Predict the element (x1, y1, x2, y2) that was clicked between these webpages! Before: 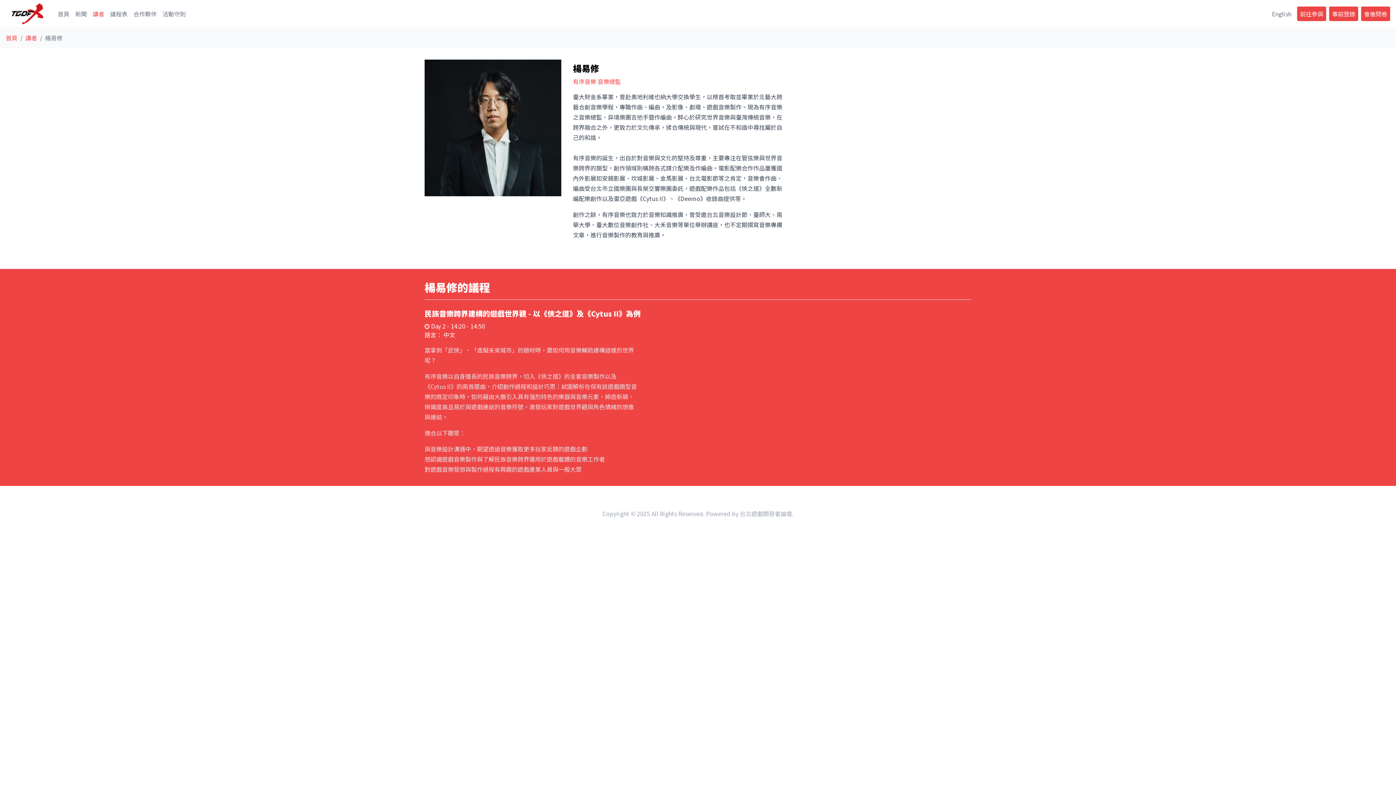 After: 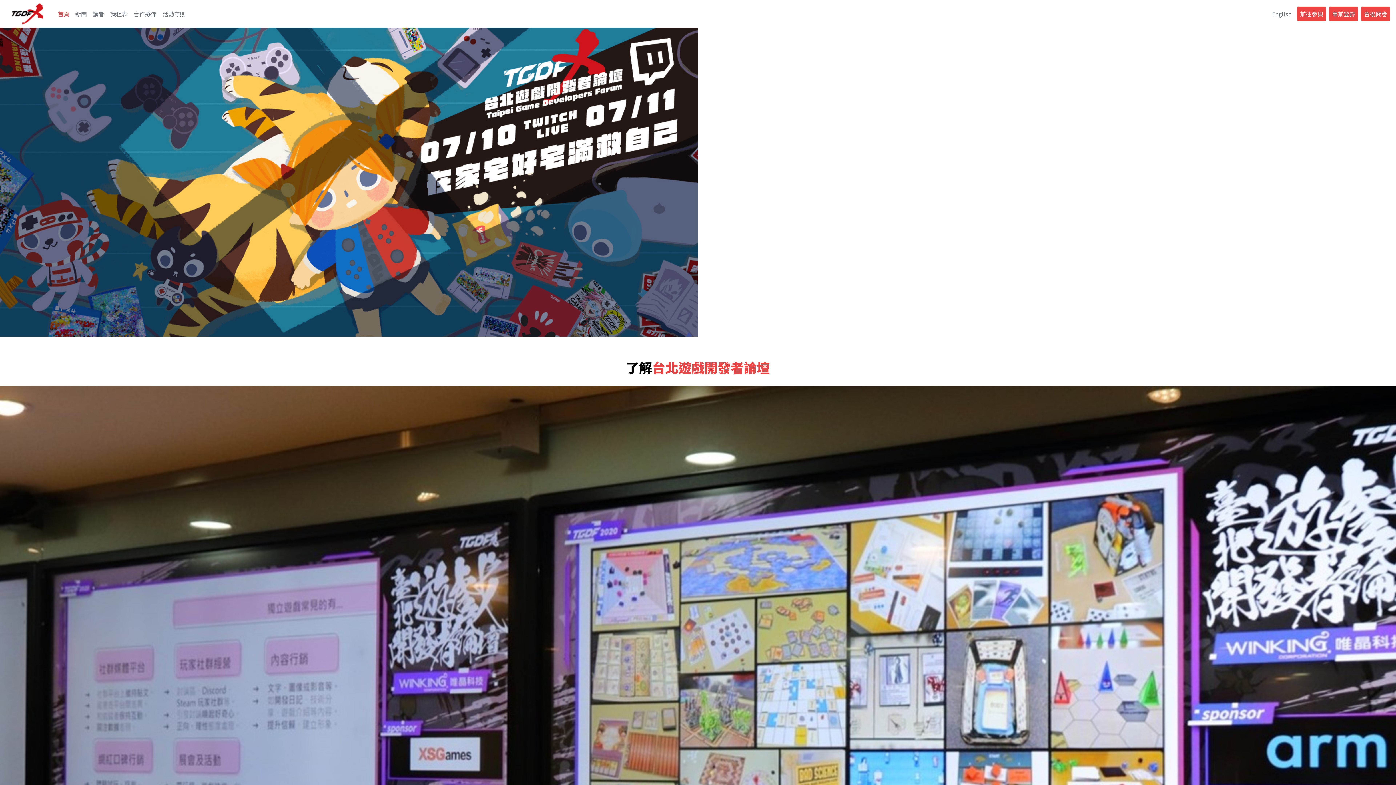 Action: bbox: (5, 2, 49, 24)